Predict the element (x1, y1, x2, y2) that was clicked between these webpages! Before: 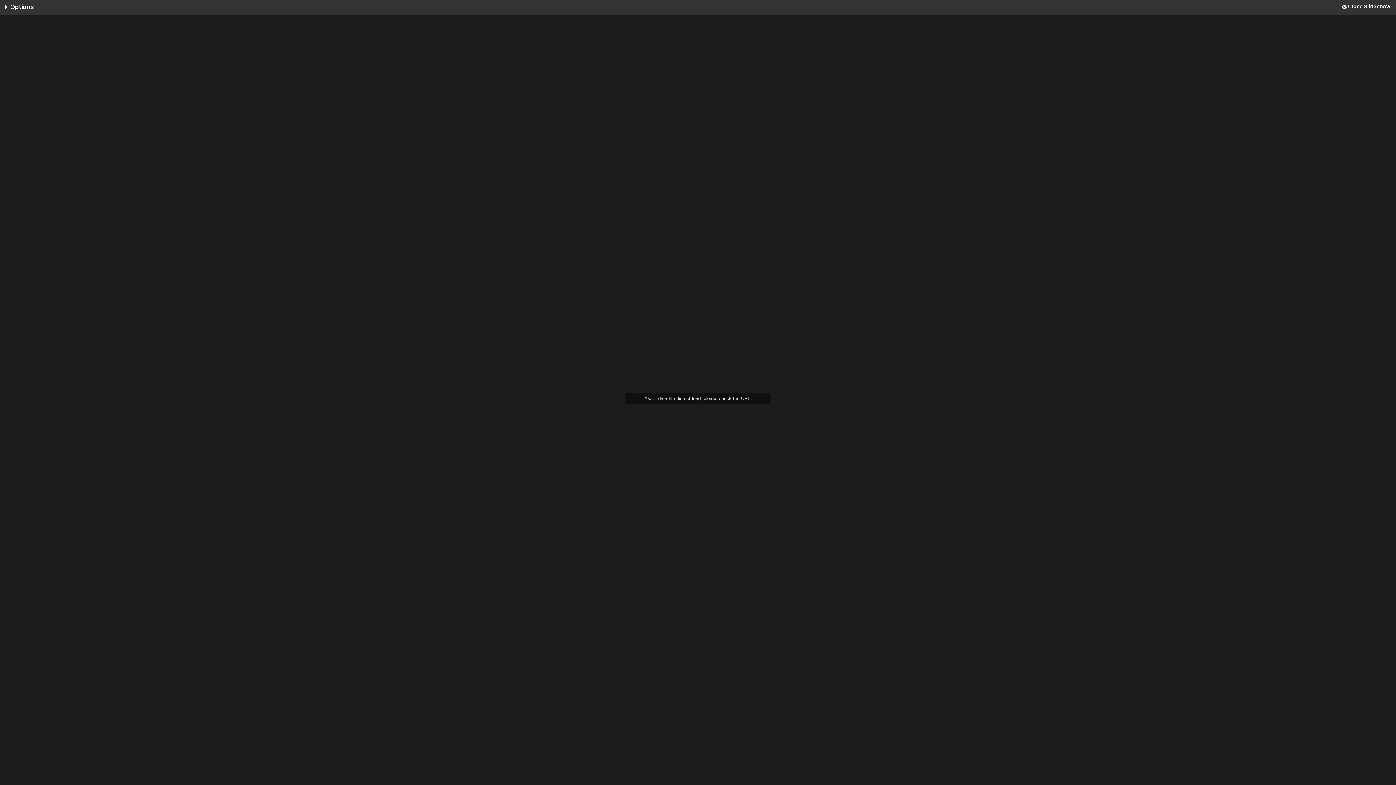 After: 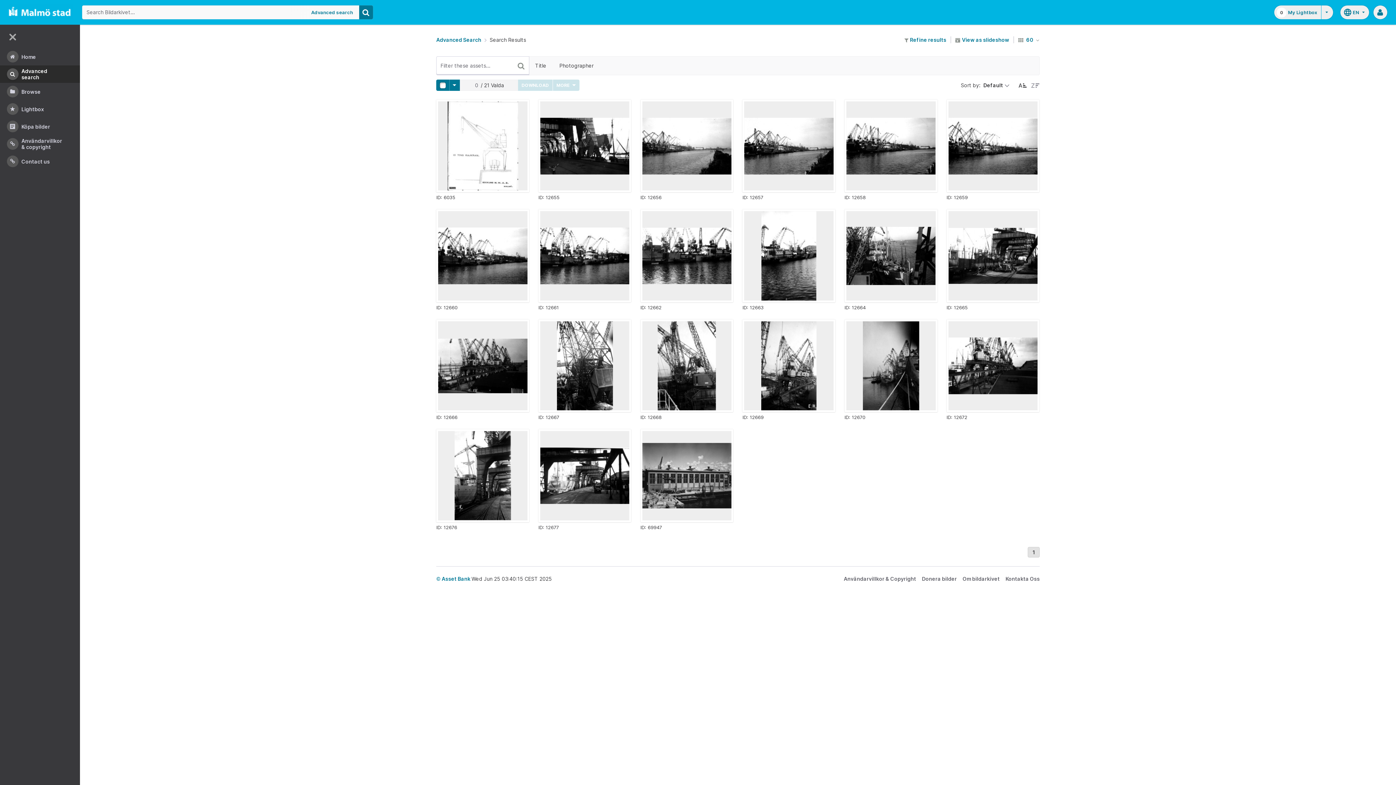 Action: label:  Close Slideshow bbox: (1342, 3, 1390, 9)